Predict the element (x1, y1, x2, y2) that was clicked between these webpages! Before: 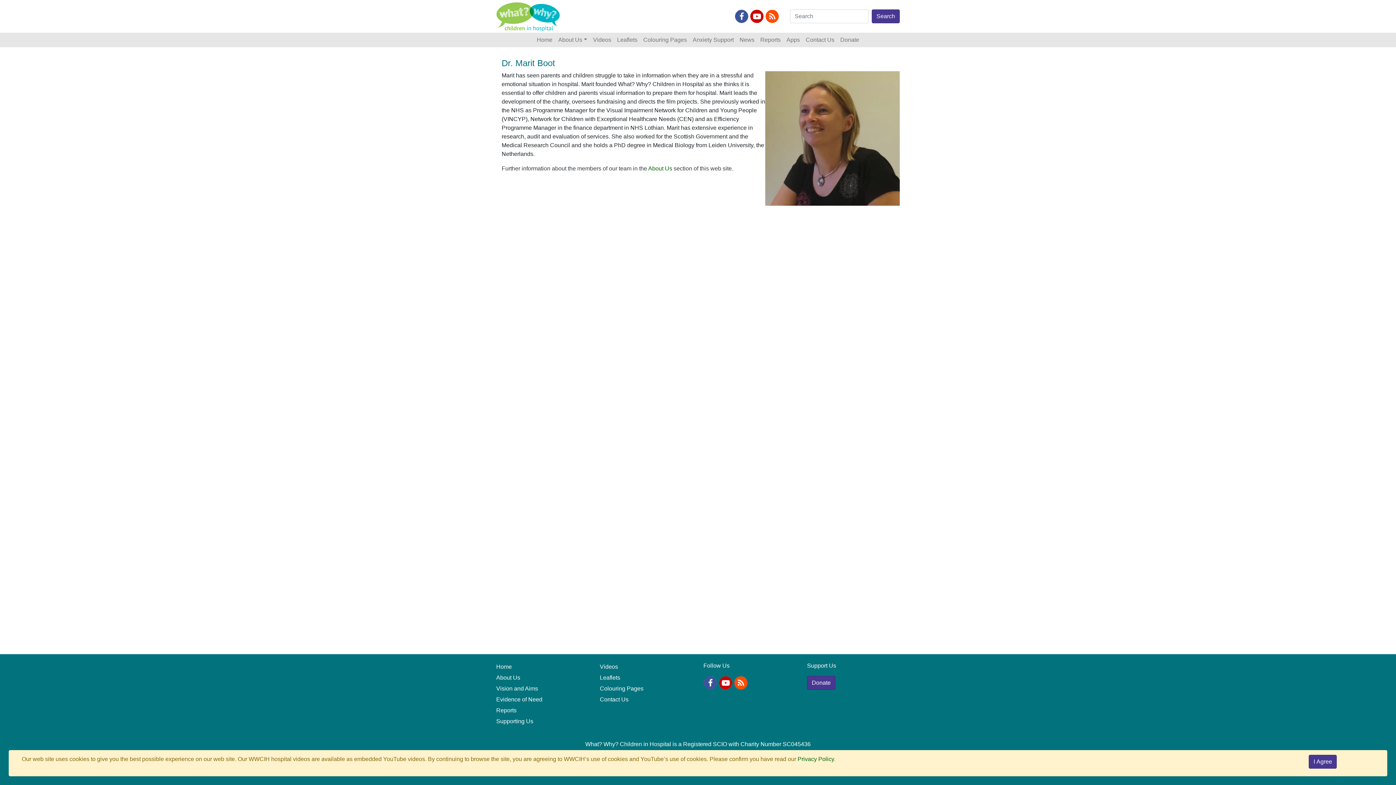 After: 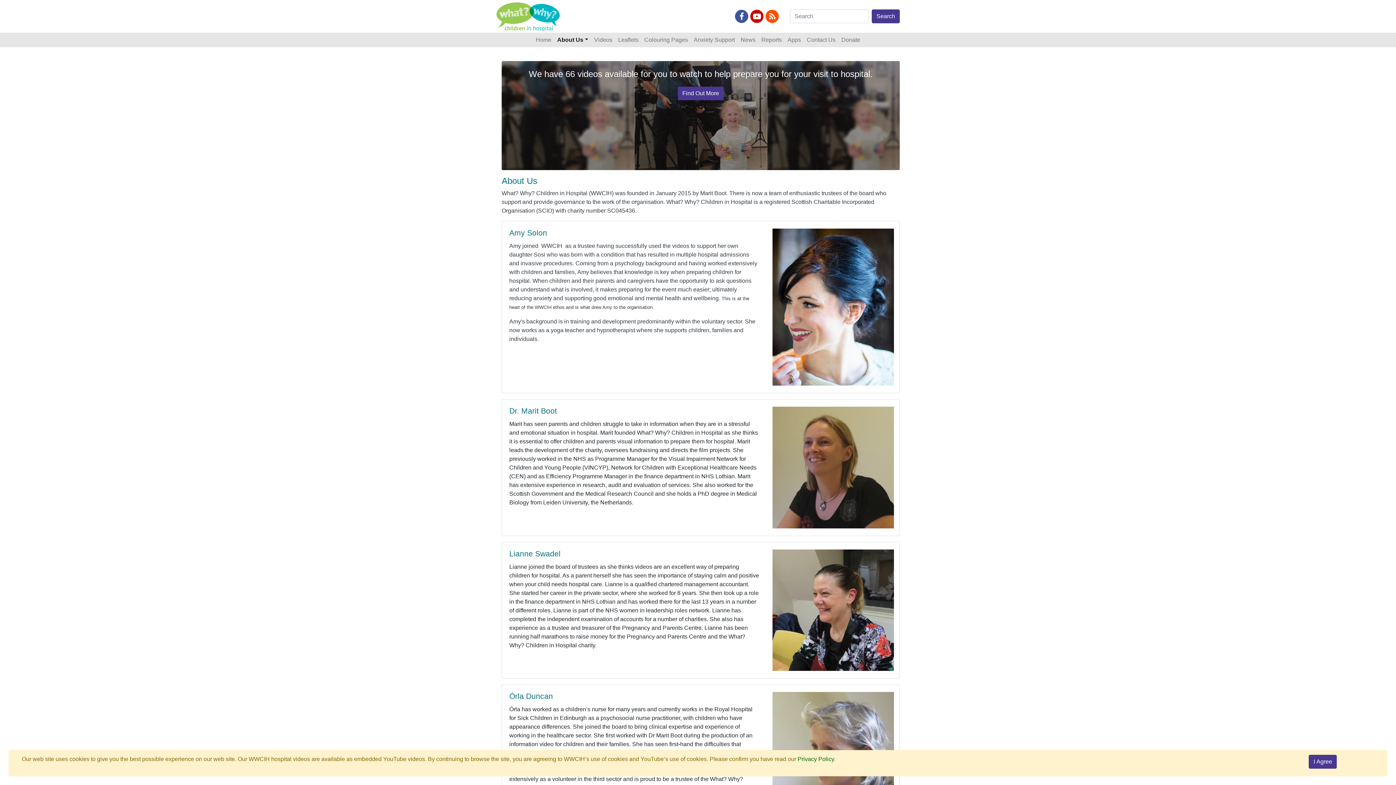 Action: bbox: (496, 674, 520, 681) label: About Us